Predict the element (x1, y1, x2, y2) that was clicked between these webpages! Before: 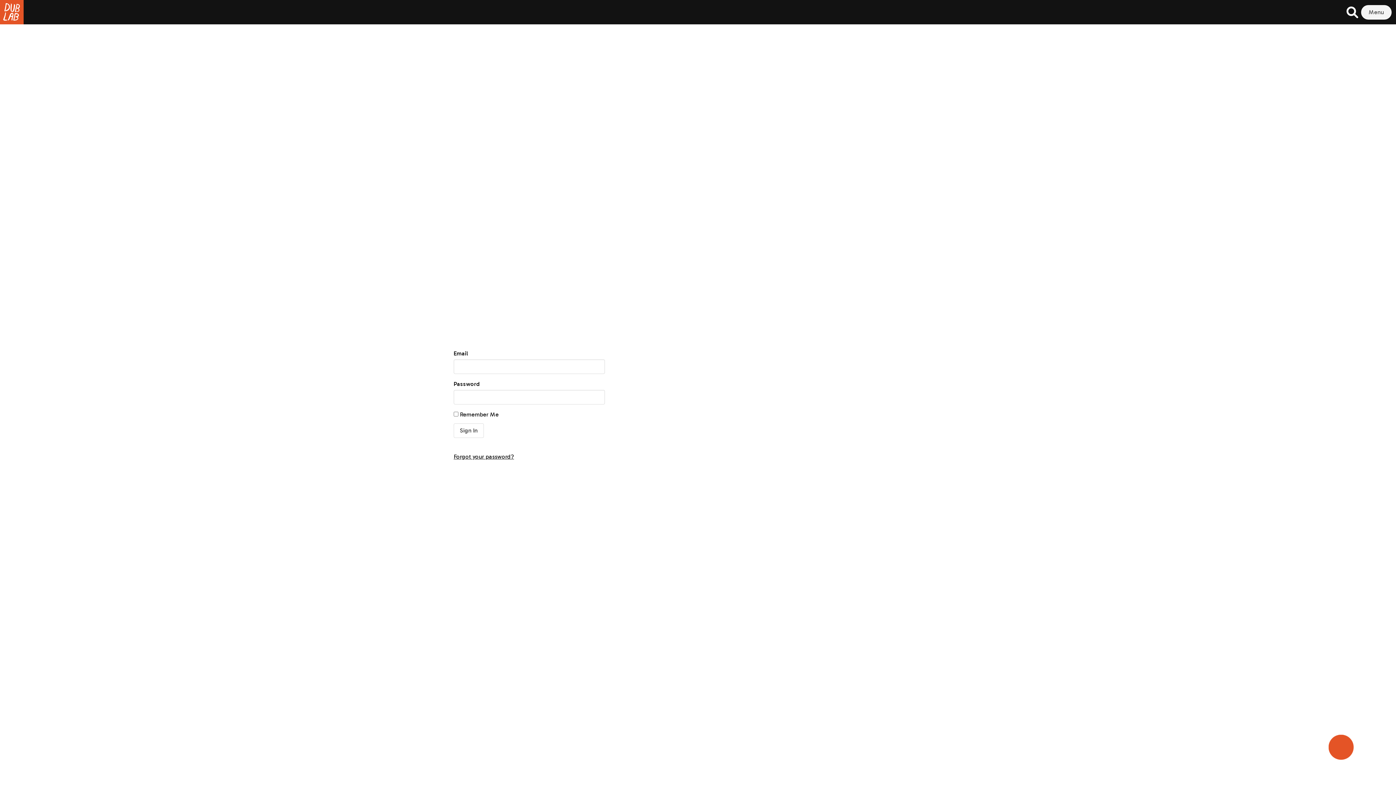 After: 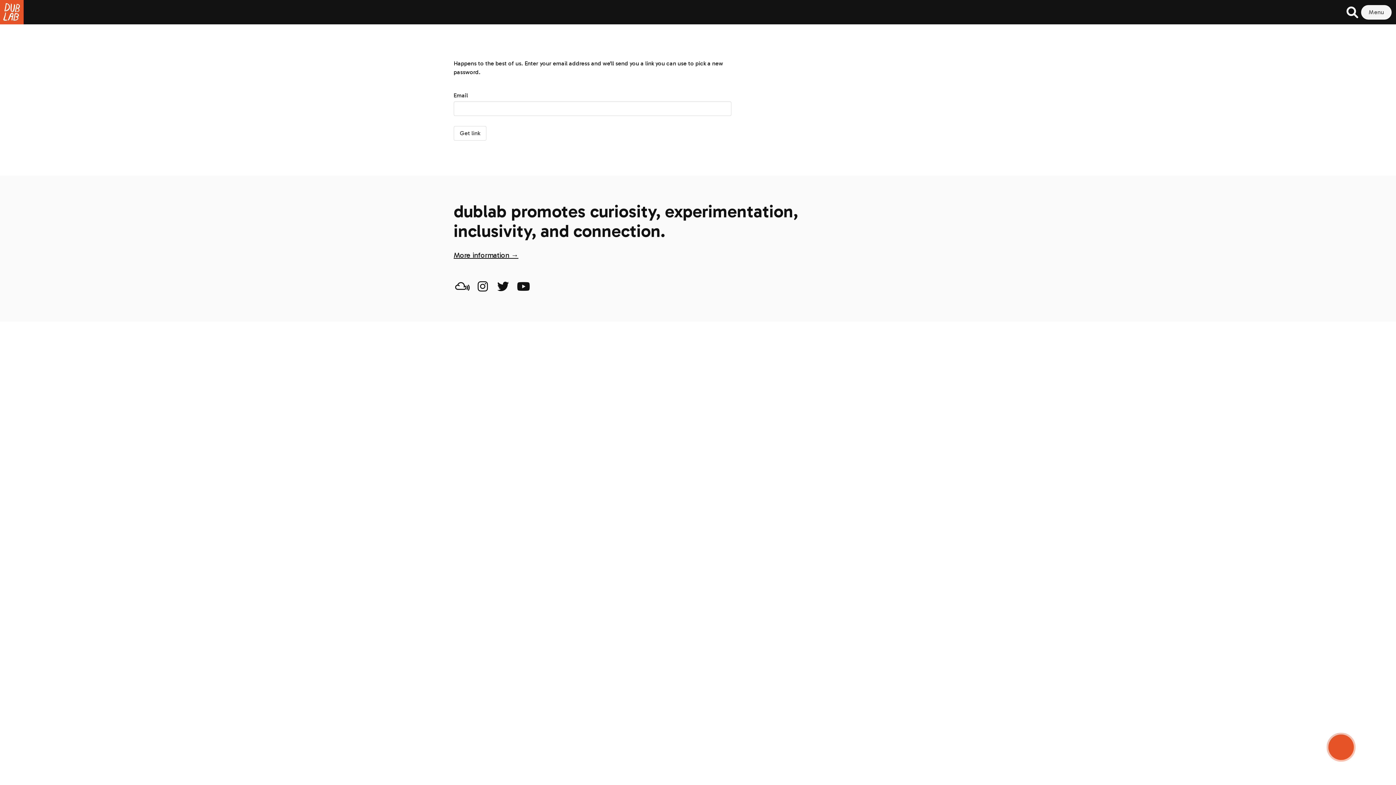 Action: label: Forgot your password? bbox: (453, 452, 605, 461)